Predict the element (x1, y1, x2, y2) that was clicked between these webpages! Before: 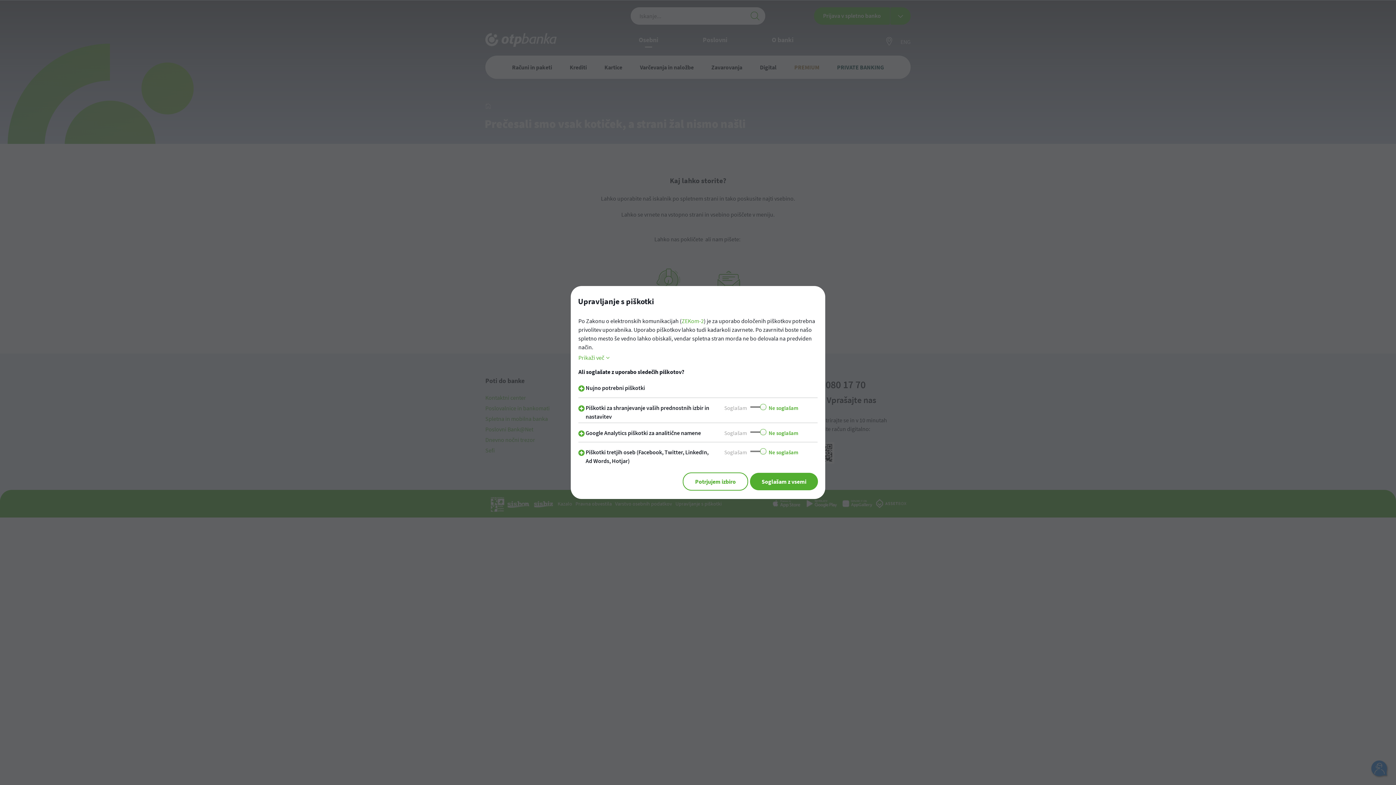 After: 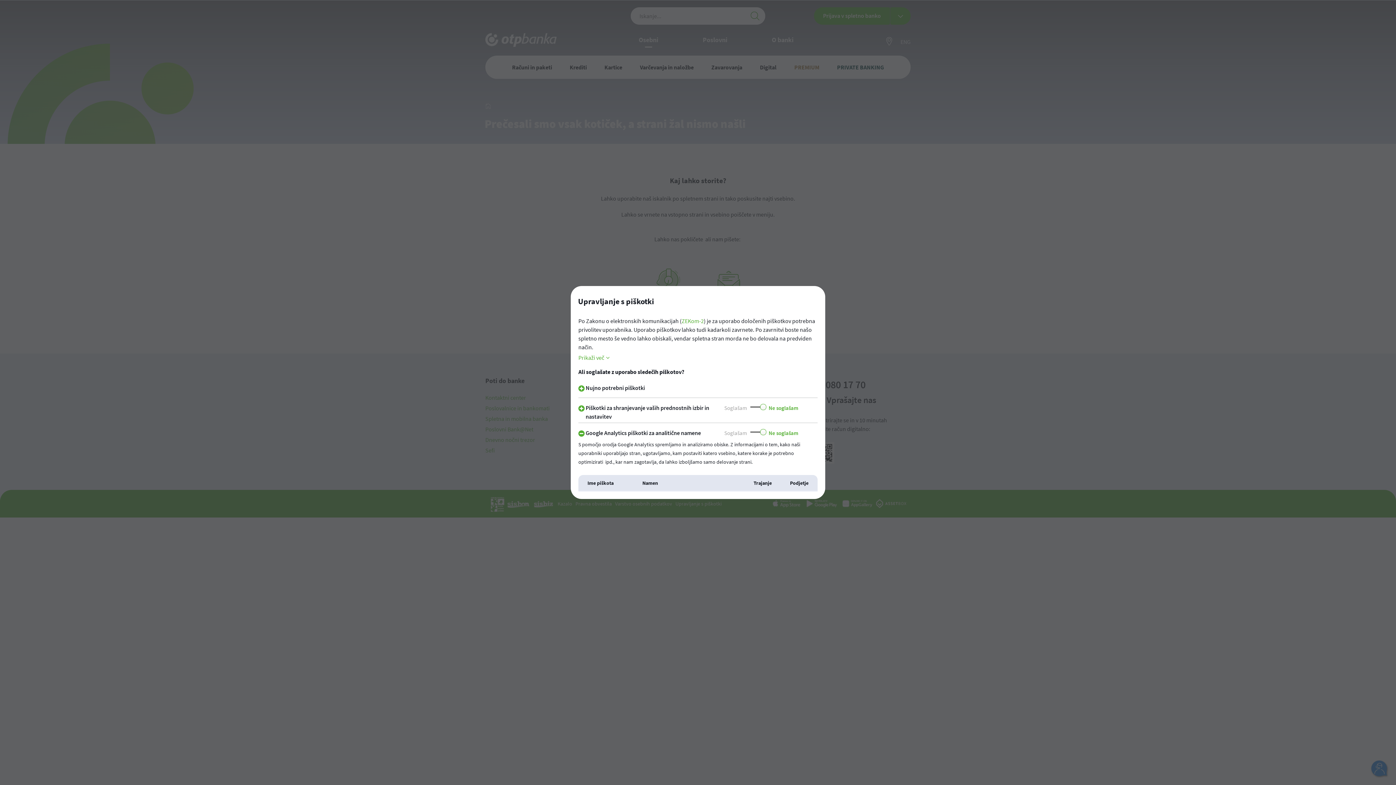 Action: bbox: (578, 428, 585, 437)